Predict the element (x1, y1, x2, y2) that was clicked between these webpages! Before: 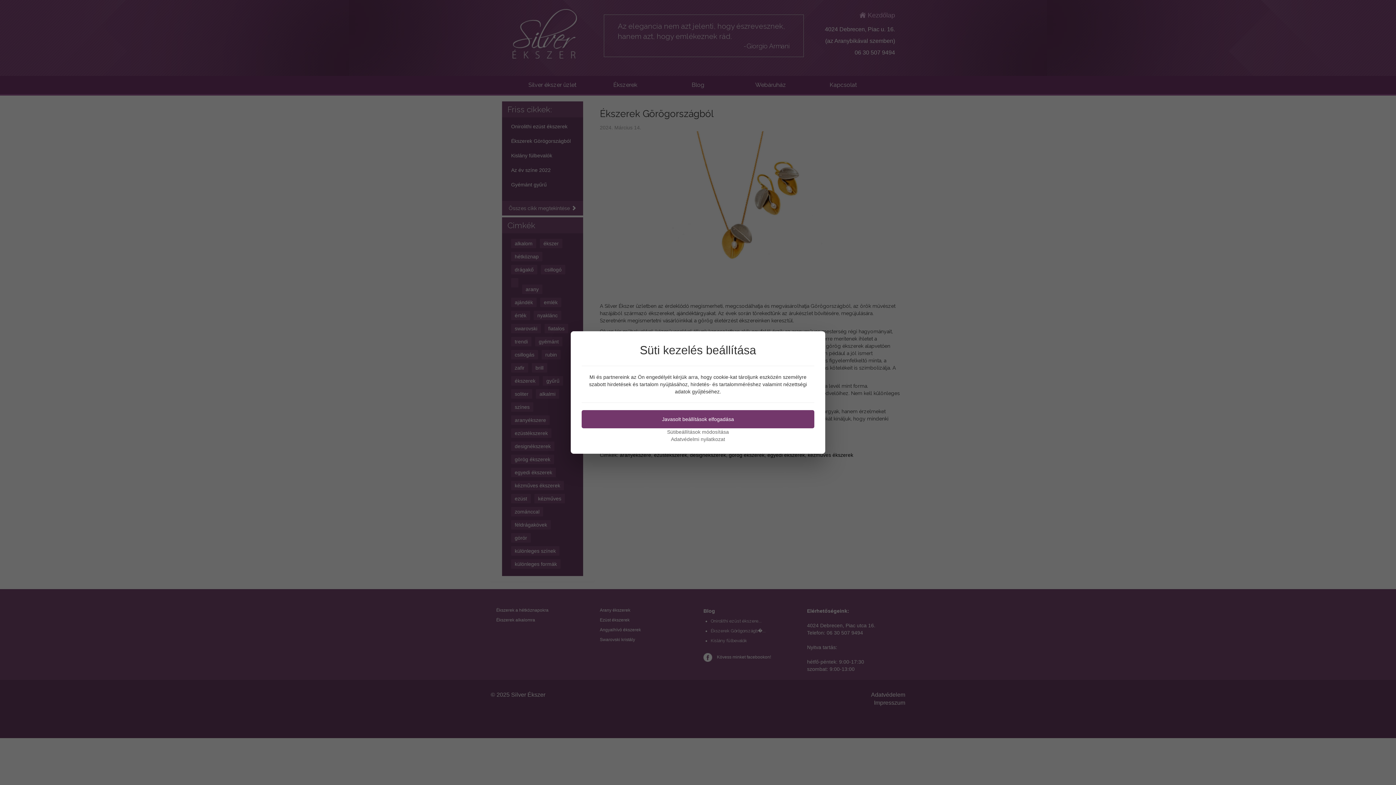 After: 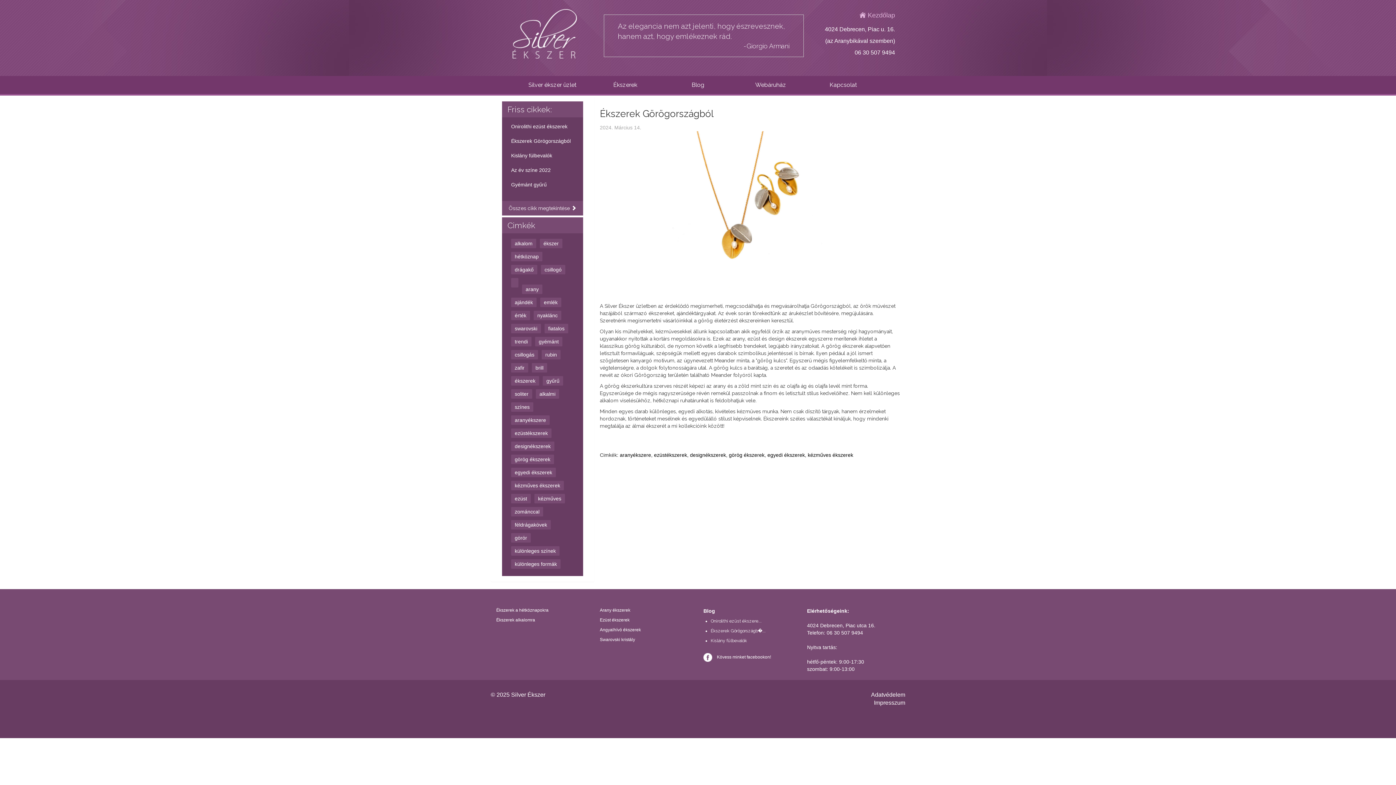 Action: bbox: (581, 410, 814, 428) label: Javasolt beállítások elfogadása